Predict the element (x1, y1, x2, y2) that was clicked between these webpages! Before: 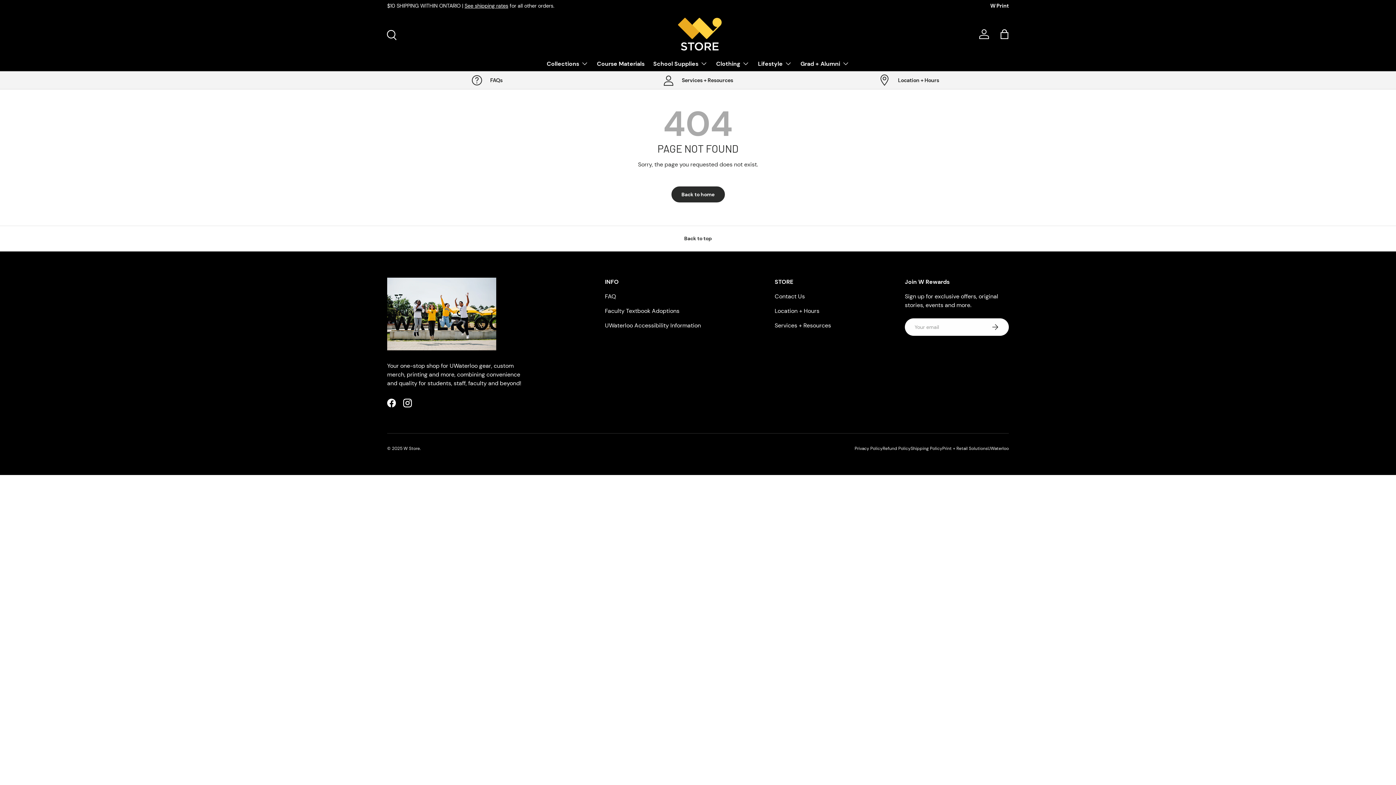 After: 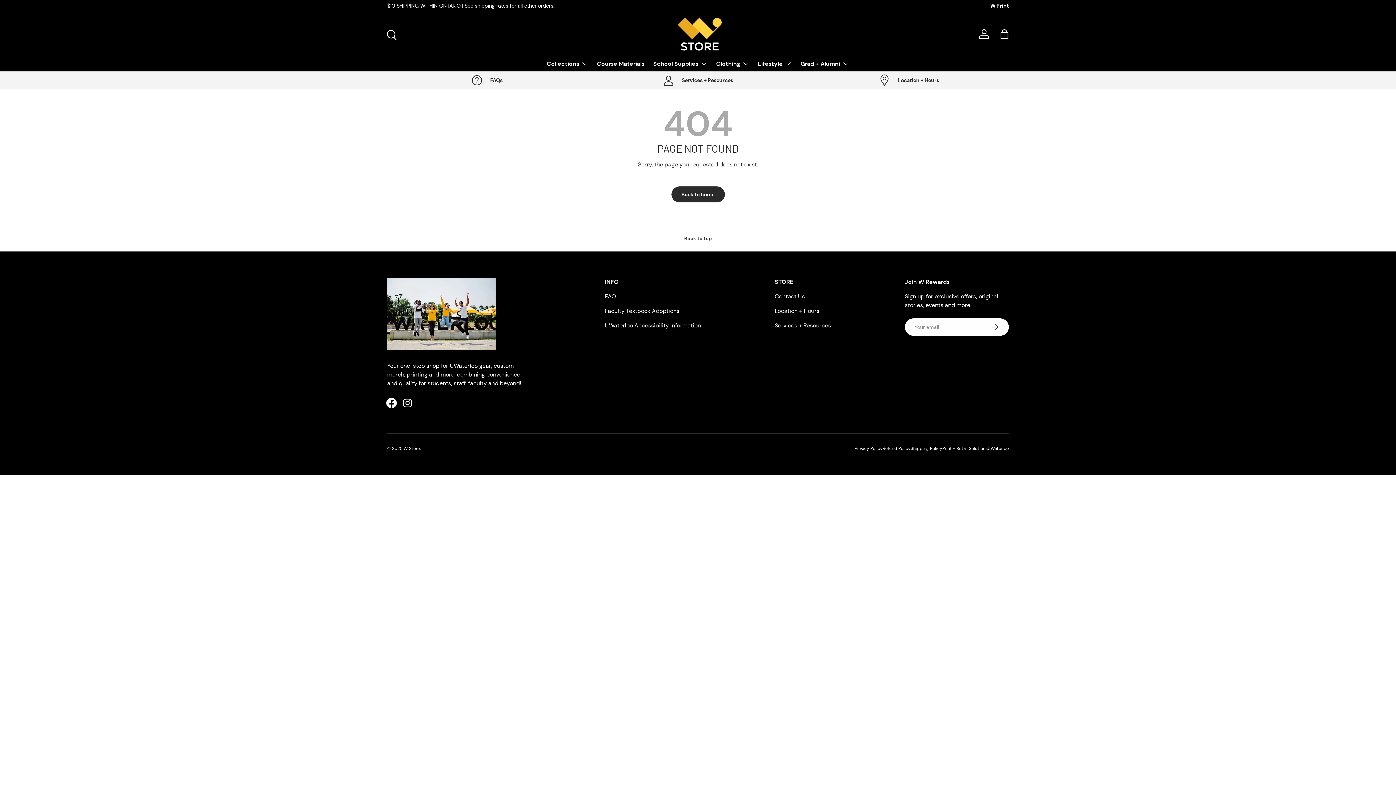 Action: bbox: (383, 395, 399, 411) label: Facebook